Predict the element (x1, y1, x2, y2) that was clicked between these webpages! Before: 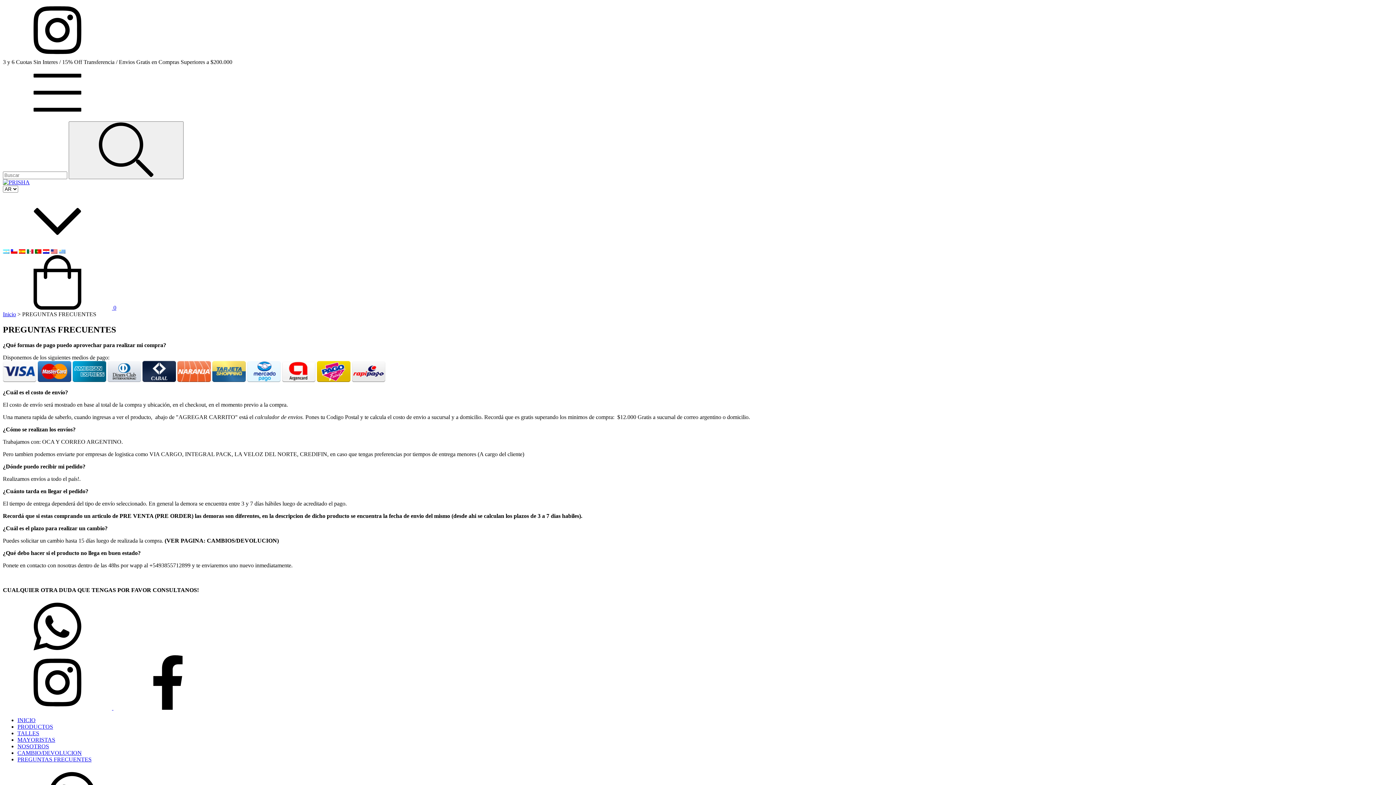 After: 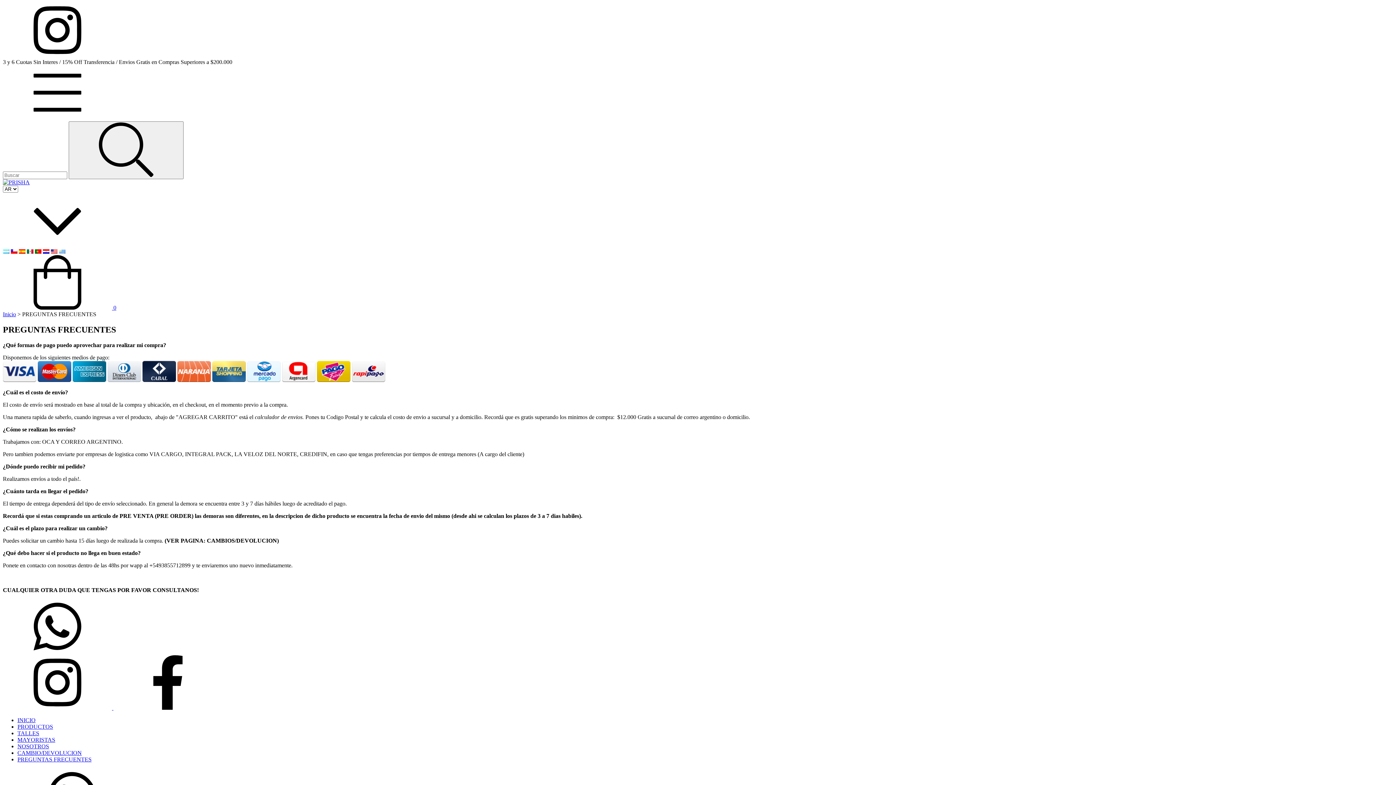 Action: label: Comunicate por WhatsApp bbox: (2, 649, 112, 655)